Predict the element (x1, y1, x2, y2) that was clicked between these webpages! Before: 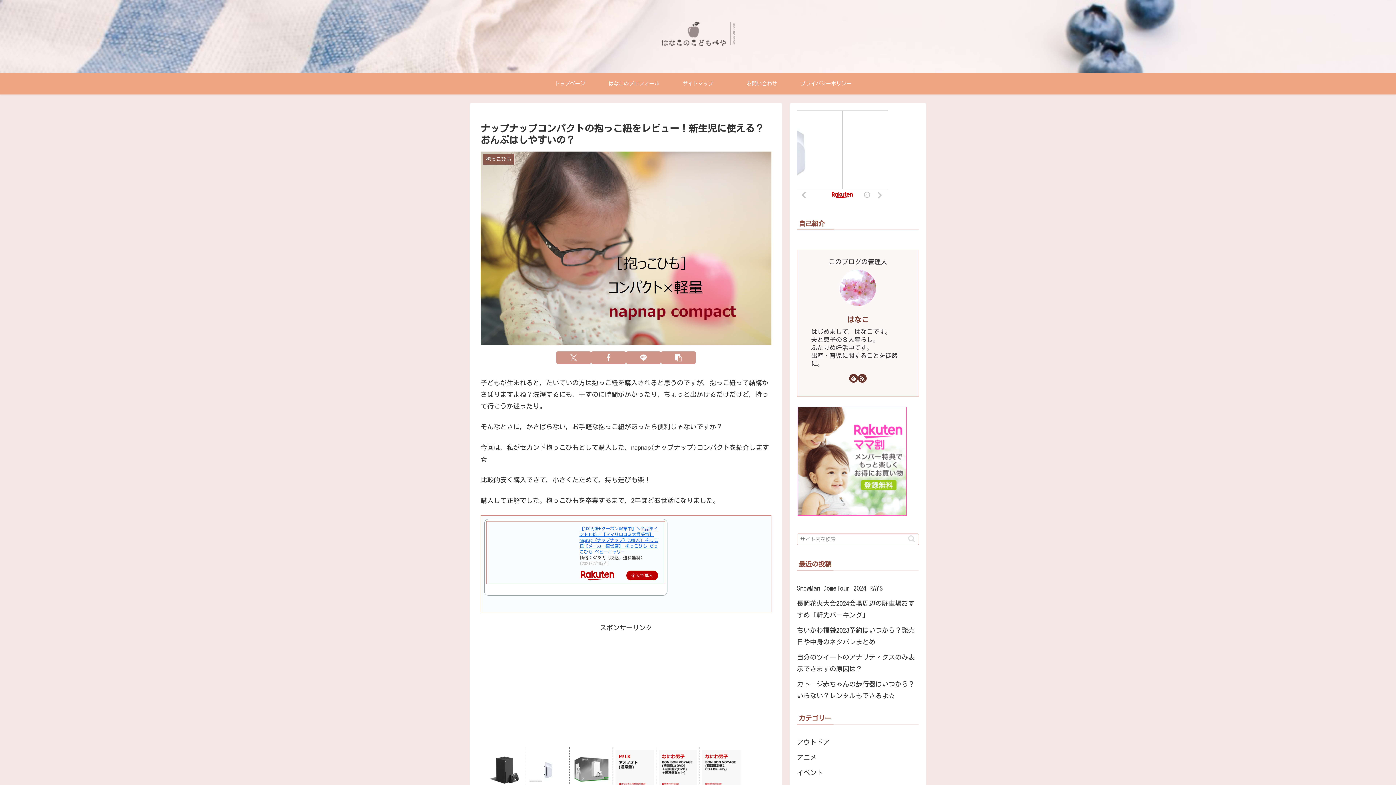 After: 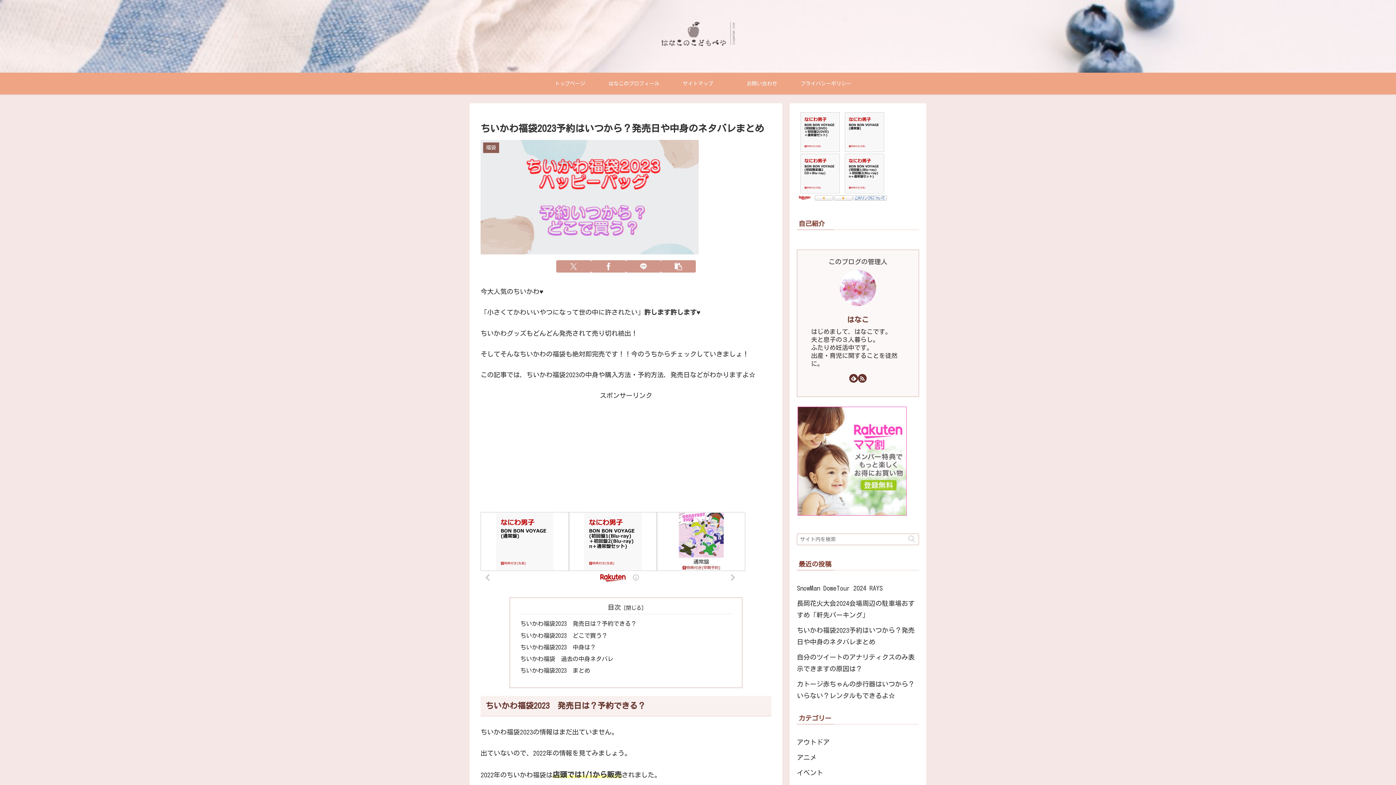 Action: bbox: (797, 622, 919, 649) label: ちいかわ福袋2023予約はいつから？発売日や中身のネタバレまとめ